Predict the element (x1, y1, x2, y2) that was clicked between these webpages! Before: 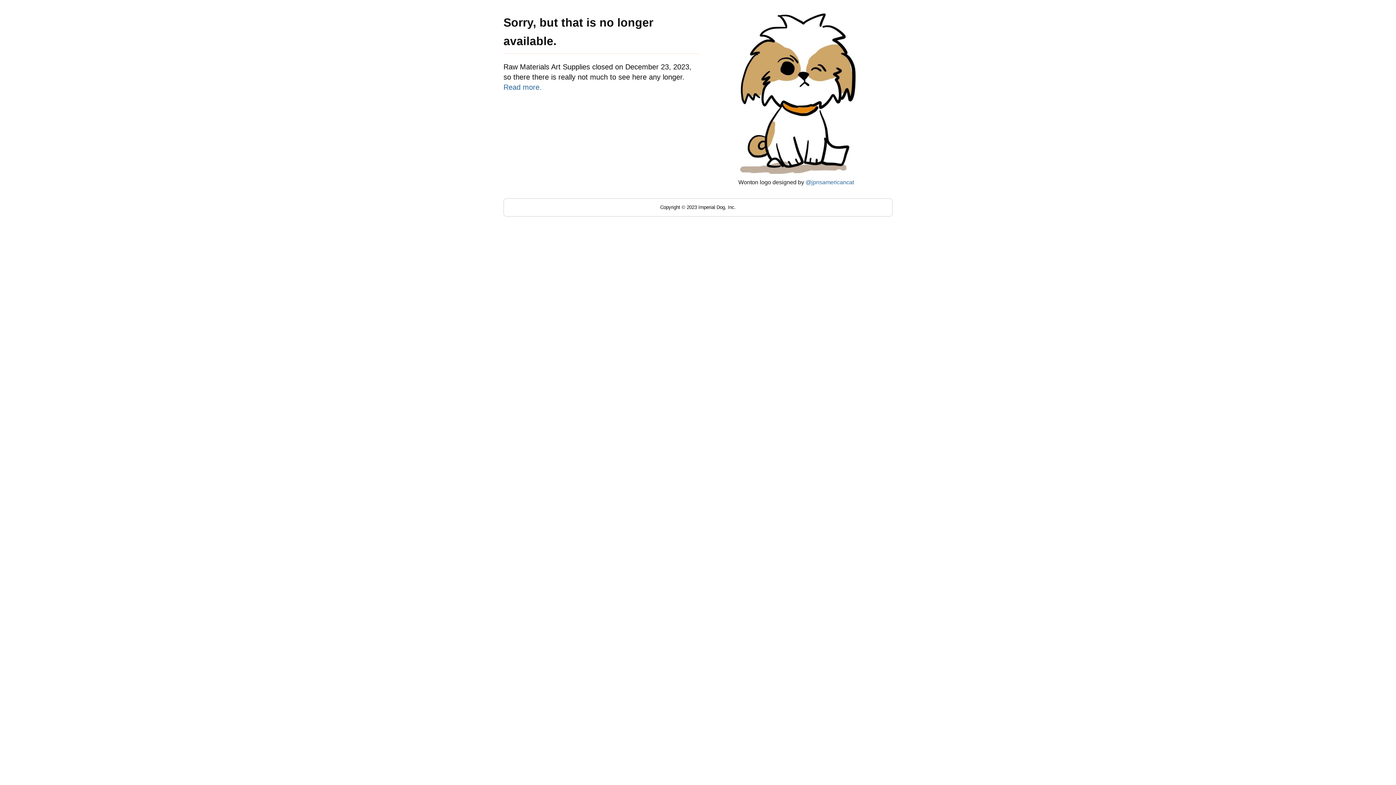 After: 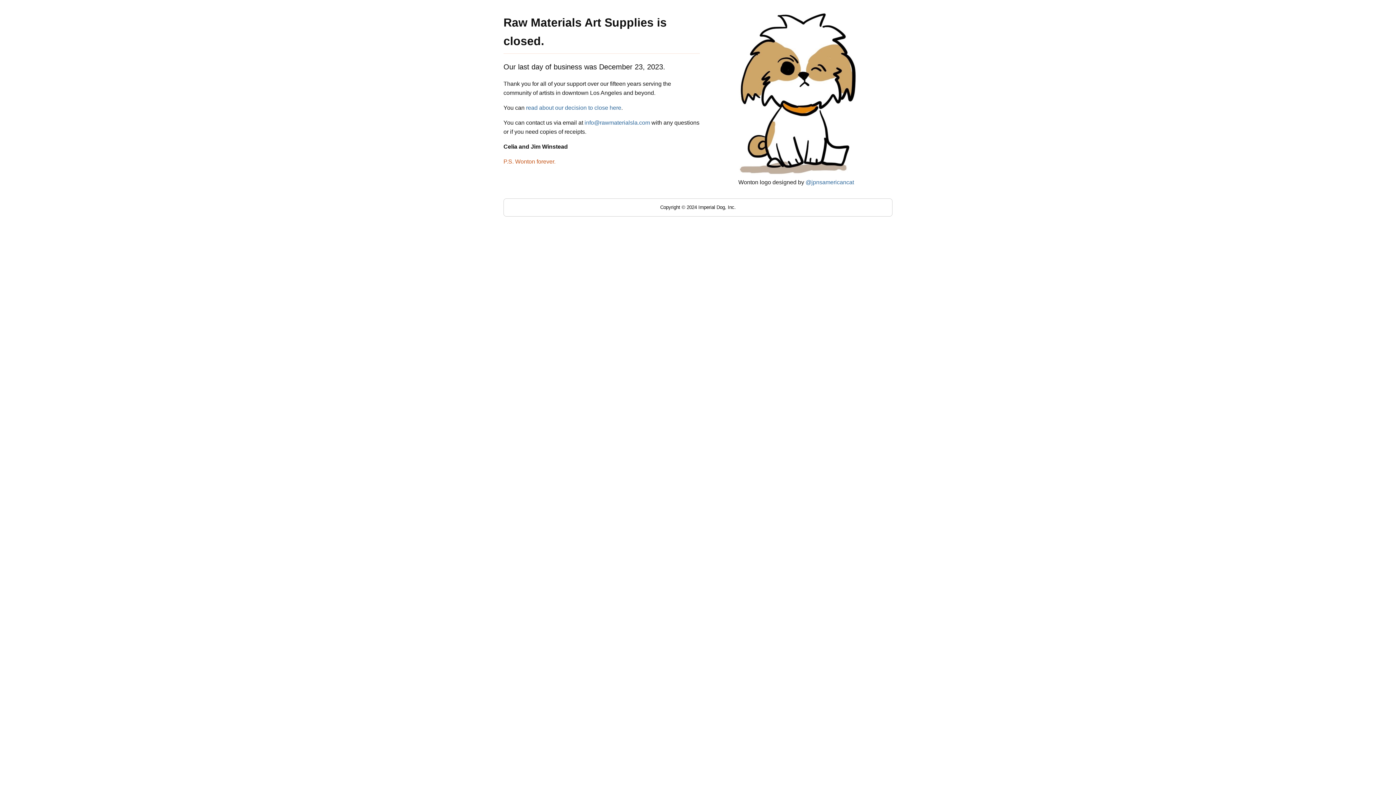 Action: label: Read more. bbox: (503, 83, 541, 91)